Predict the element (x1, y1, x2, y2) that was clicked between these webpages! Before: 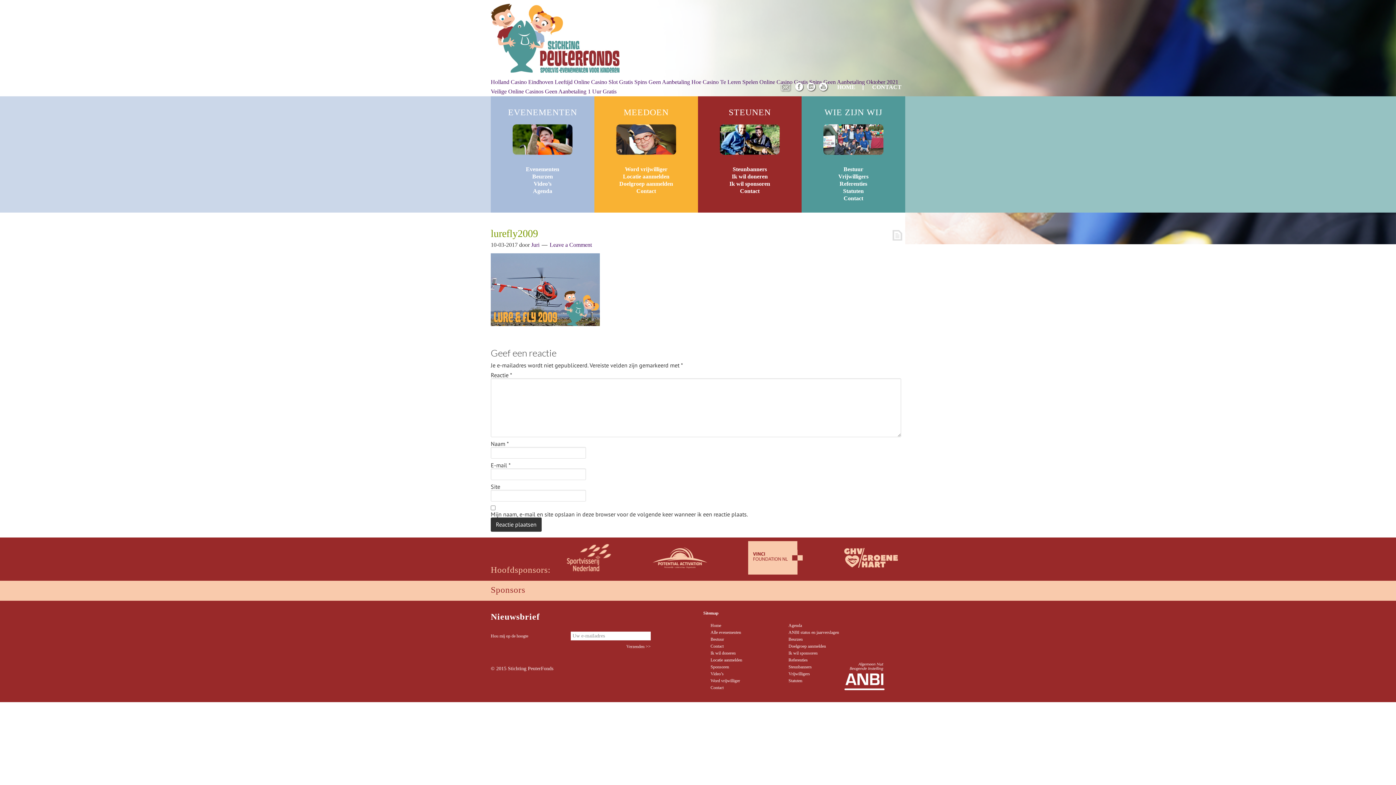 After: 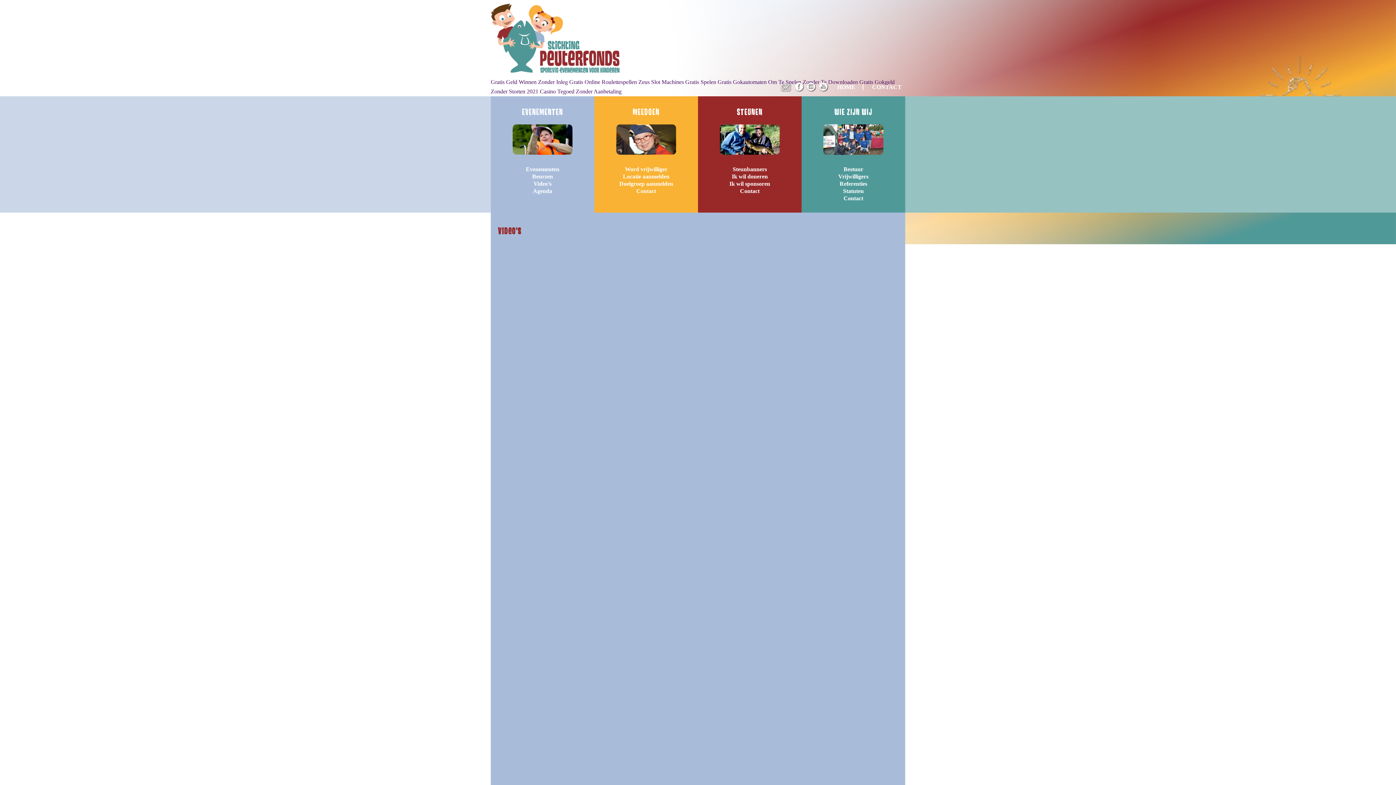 Action: label: Video’s bbox: (710, 671, 723, 676)